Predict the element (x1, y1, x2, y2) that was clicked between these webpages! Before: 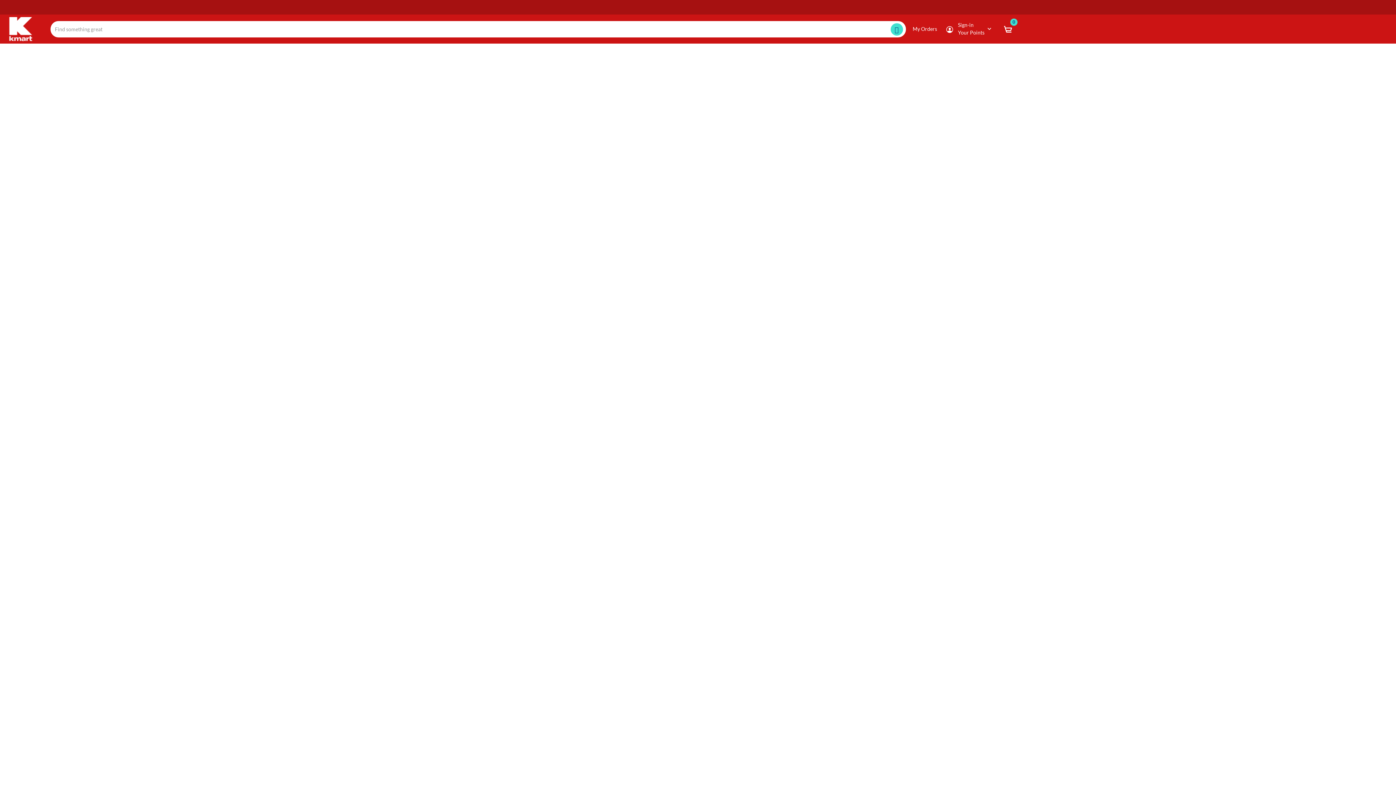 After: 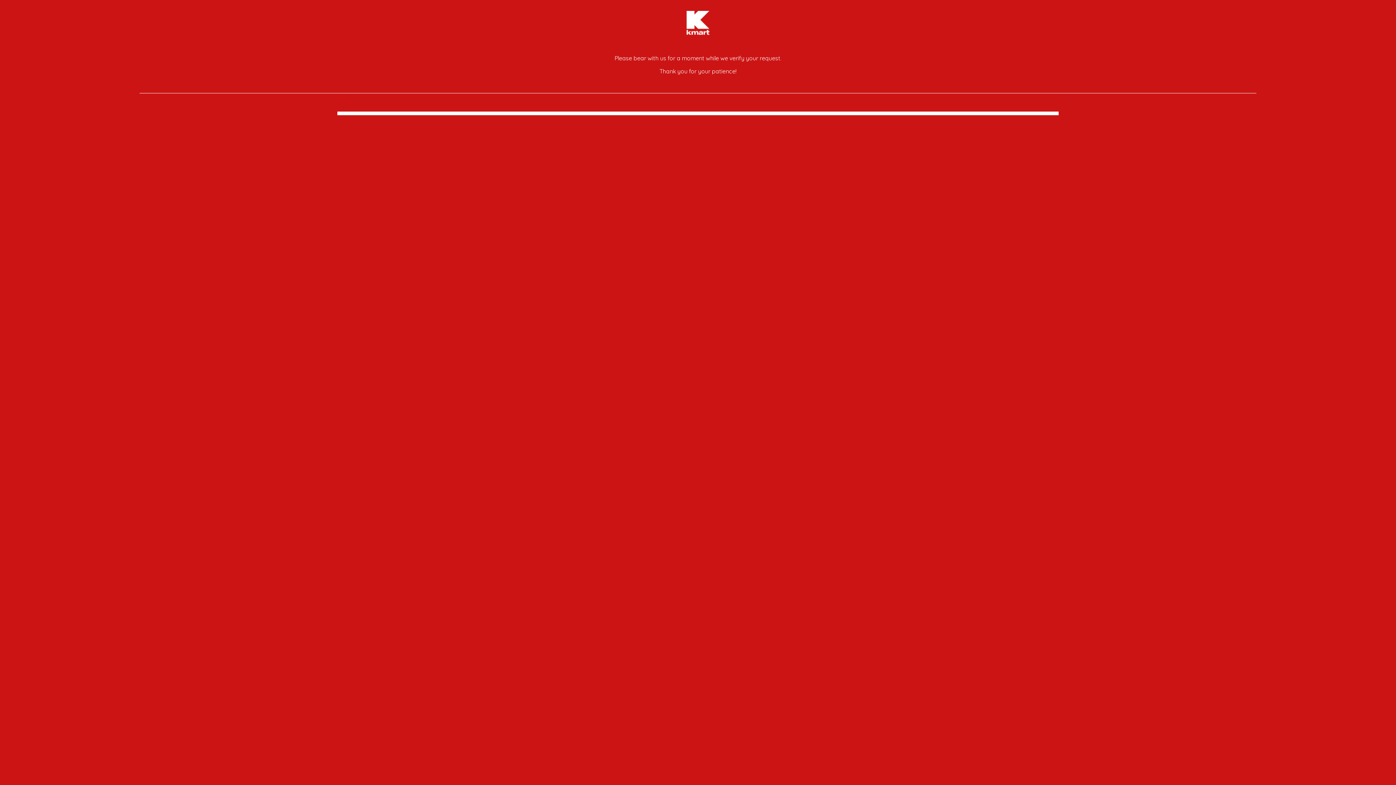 Action: bbox: (1003, 25, 1012, 32)